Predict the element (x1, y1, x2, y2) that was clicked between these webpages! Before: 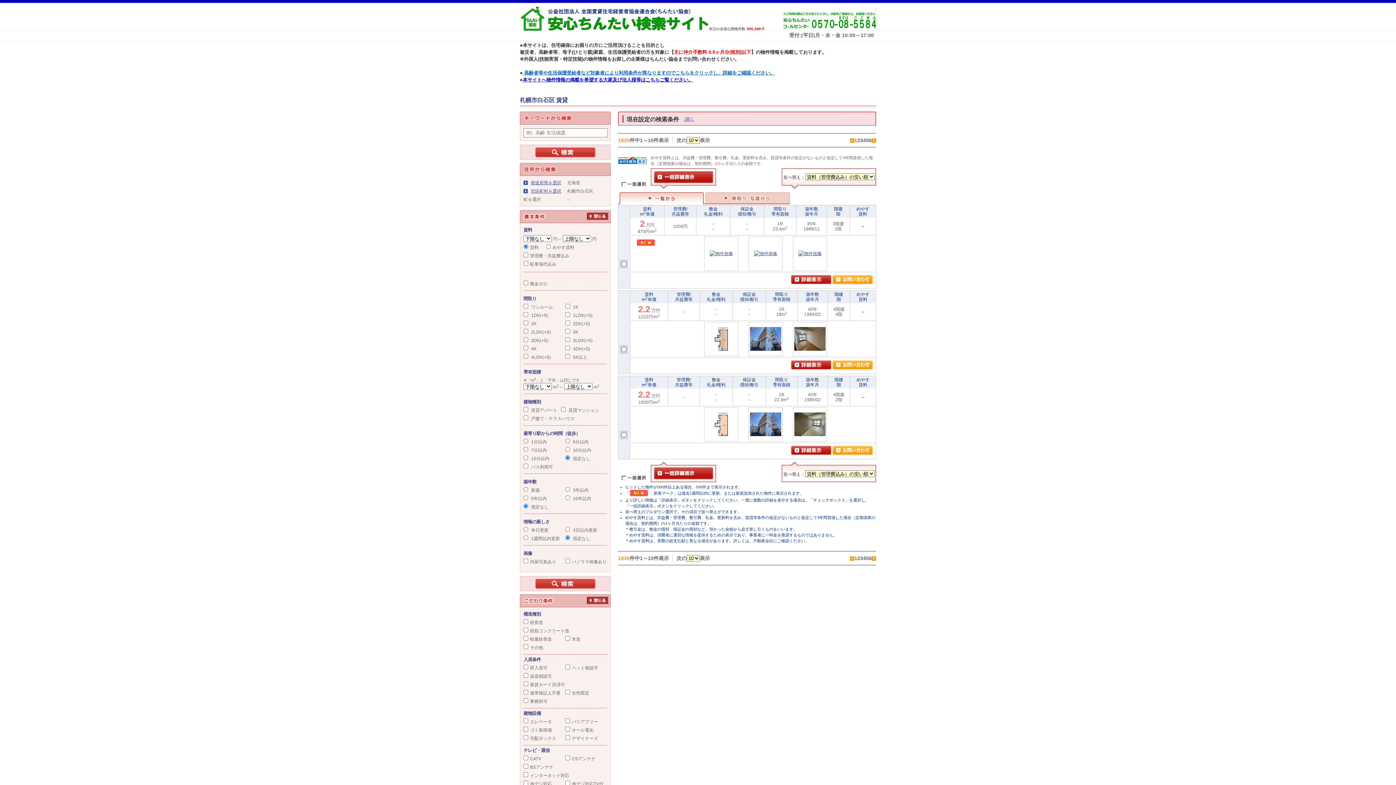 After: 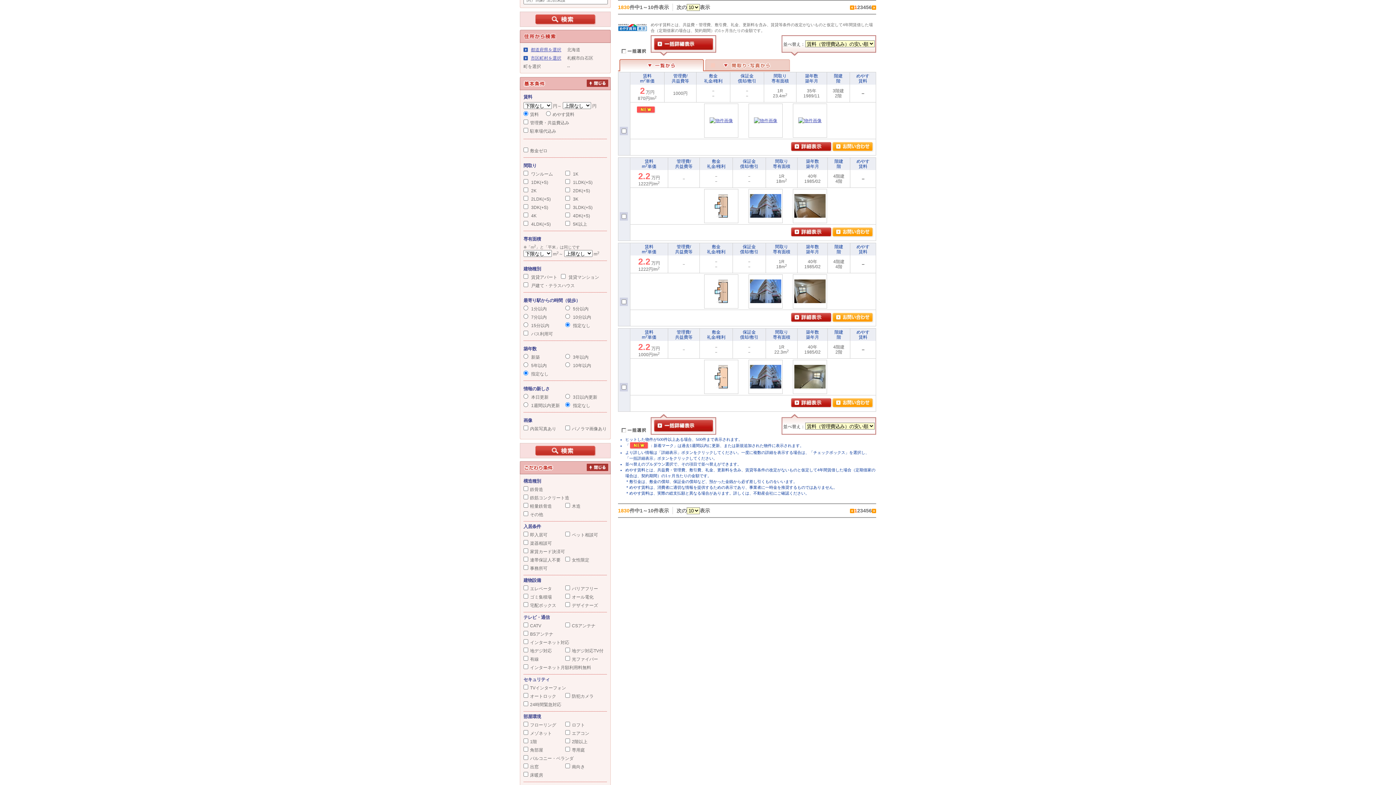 Action: bbox: (520, 586, 611, 591)